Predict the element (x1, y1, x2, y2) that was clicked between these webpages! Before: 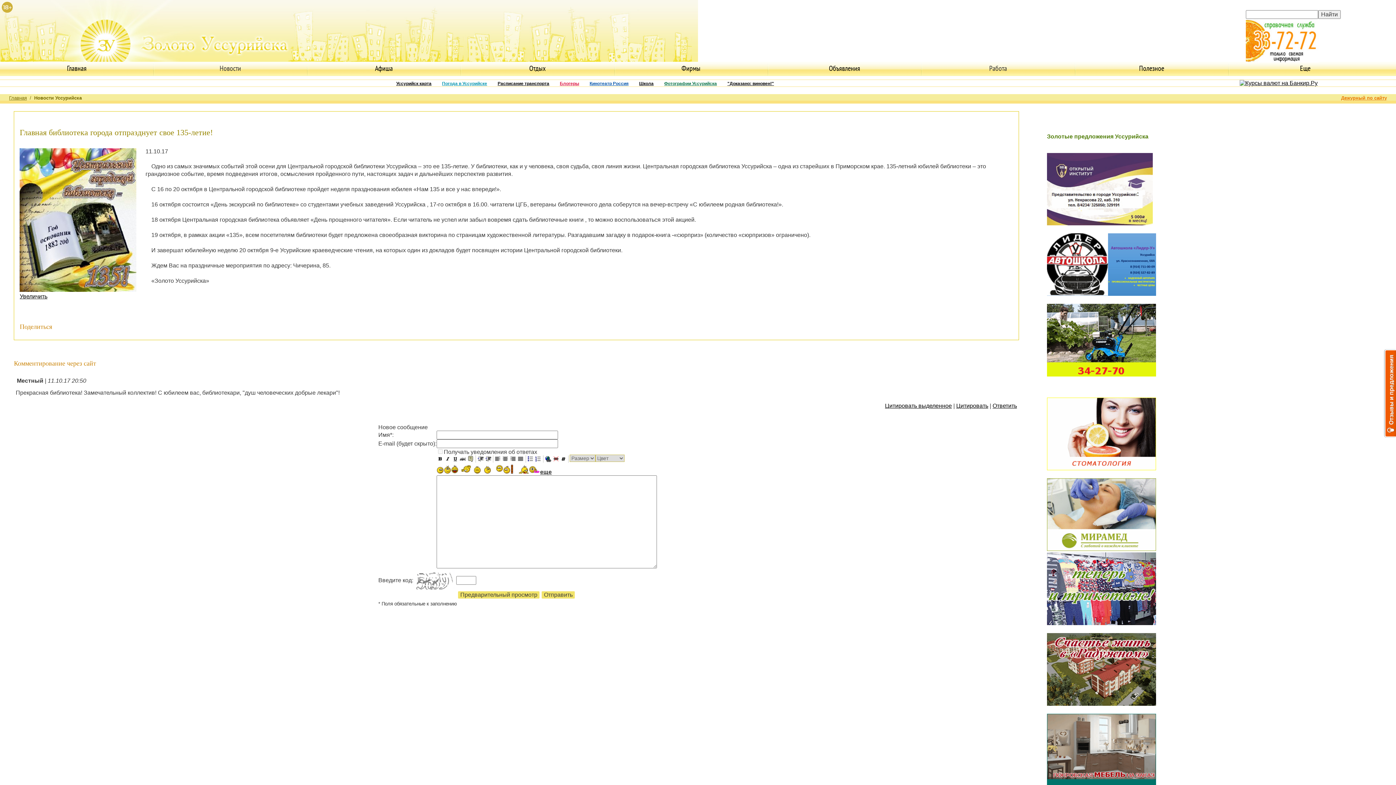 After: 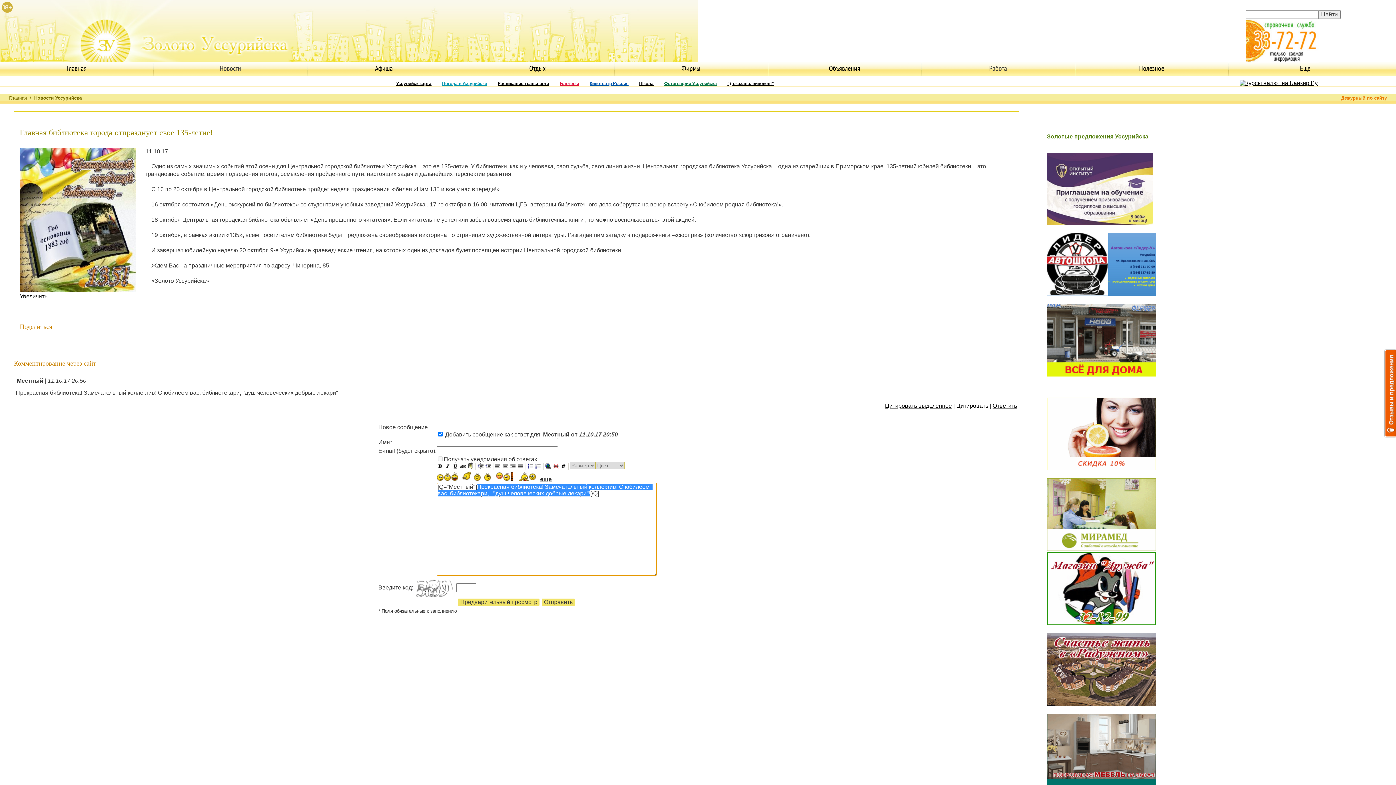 Action: label: Цитировать bbox: (956, 402, 988, 409)